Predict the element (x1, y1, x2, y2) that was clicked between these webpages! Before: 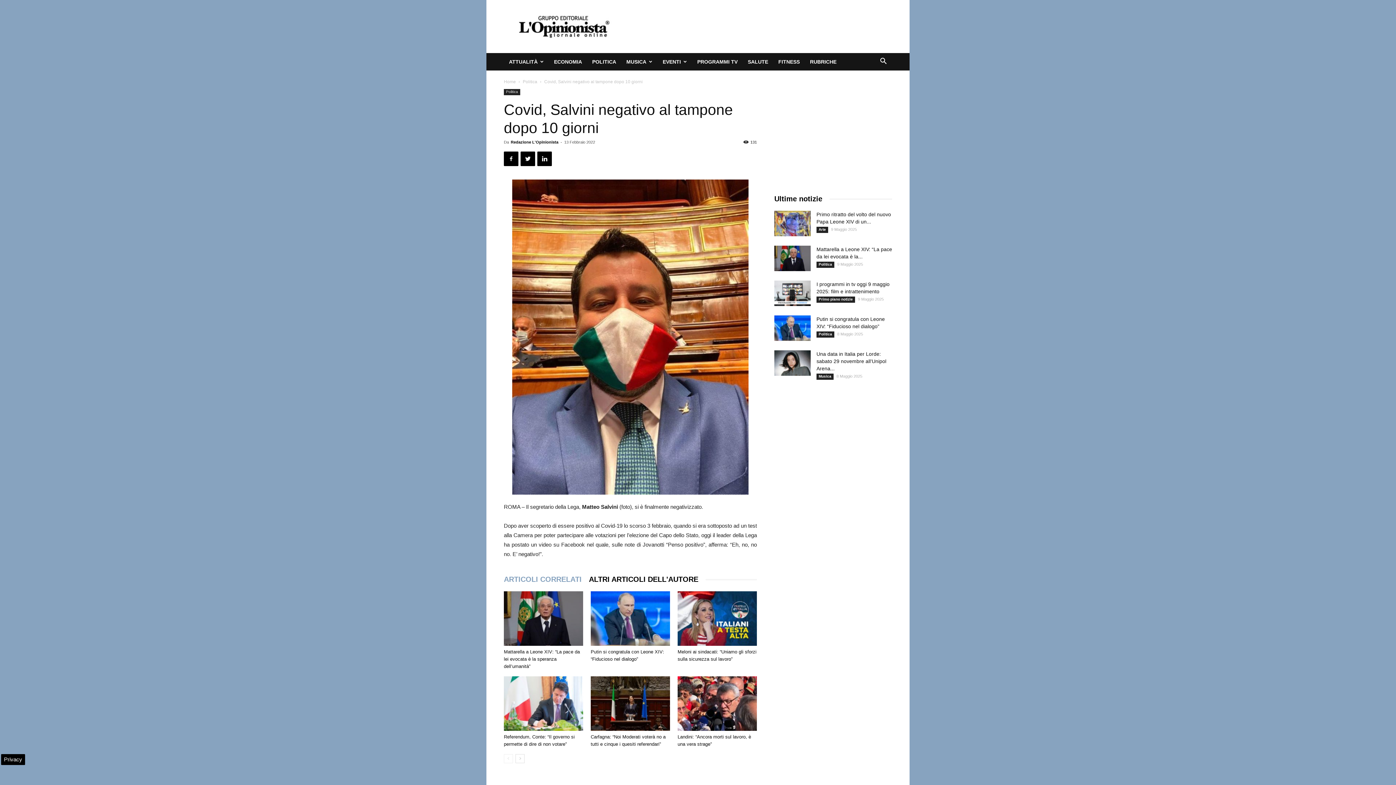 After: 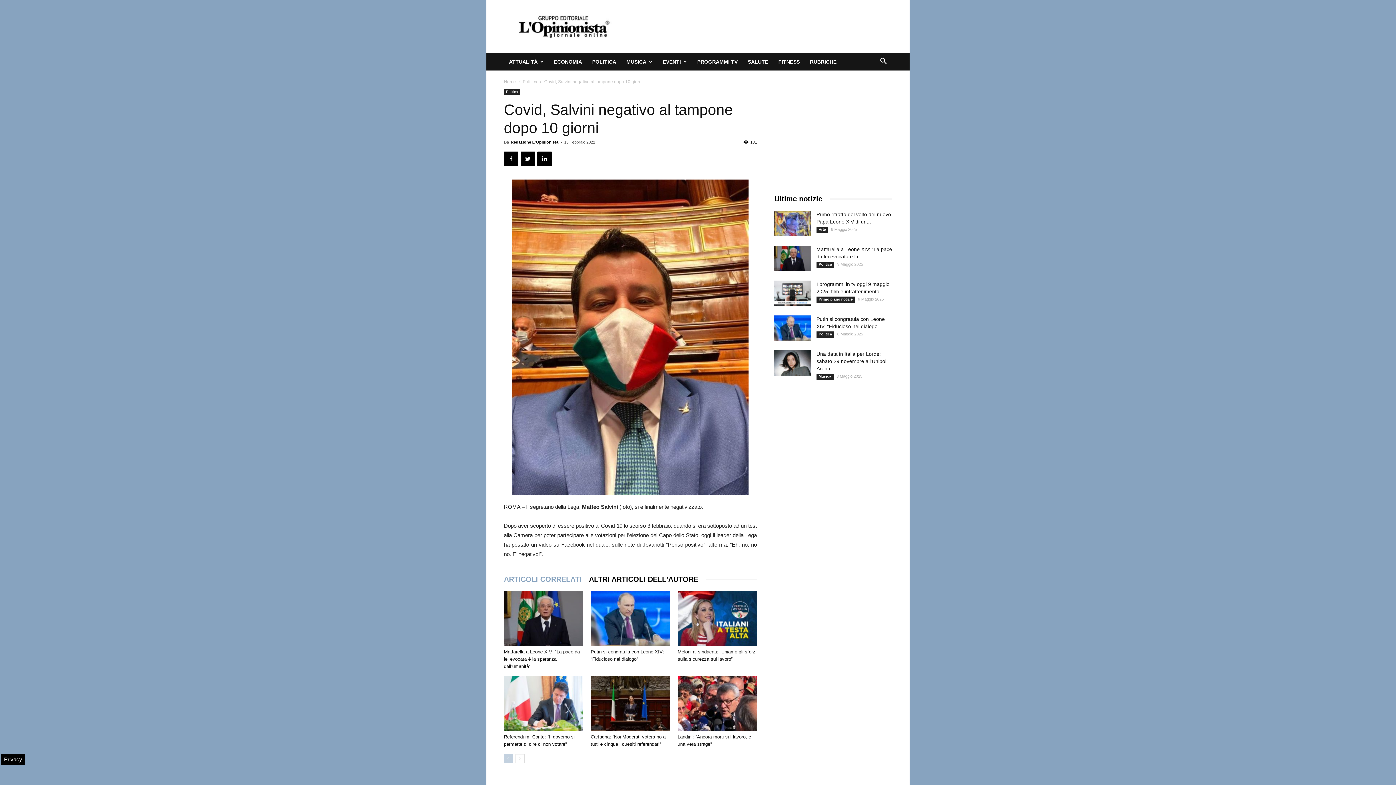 Action: bbox: (504, 754, 513, 763)